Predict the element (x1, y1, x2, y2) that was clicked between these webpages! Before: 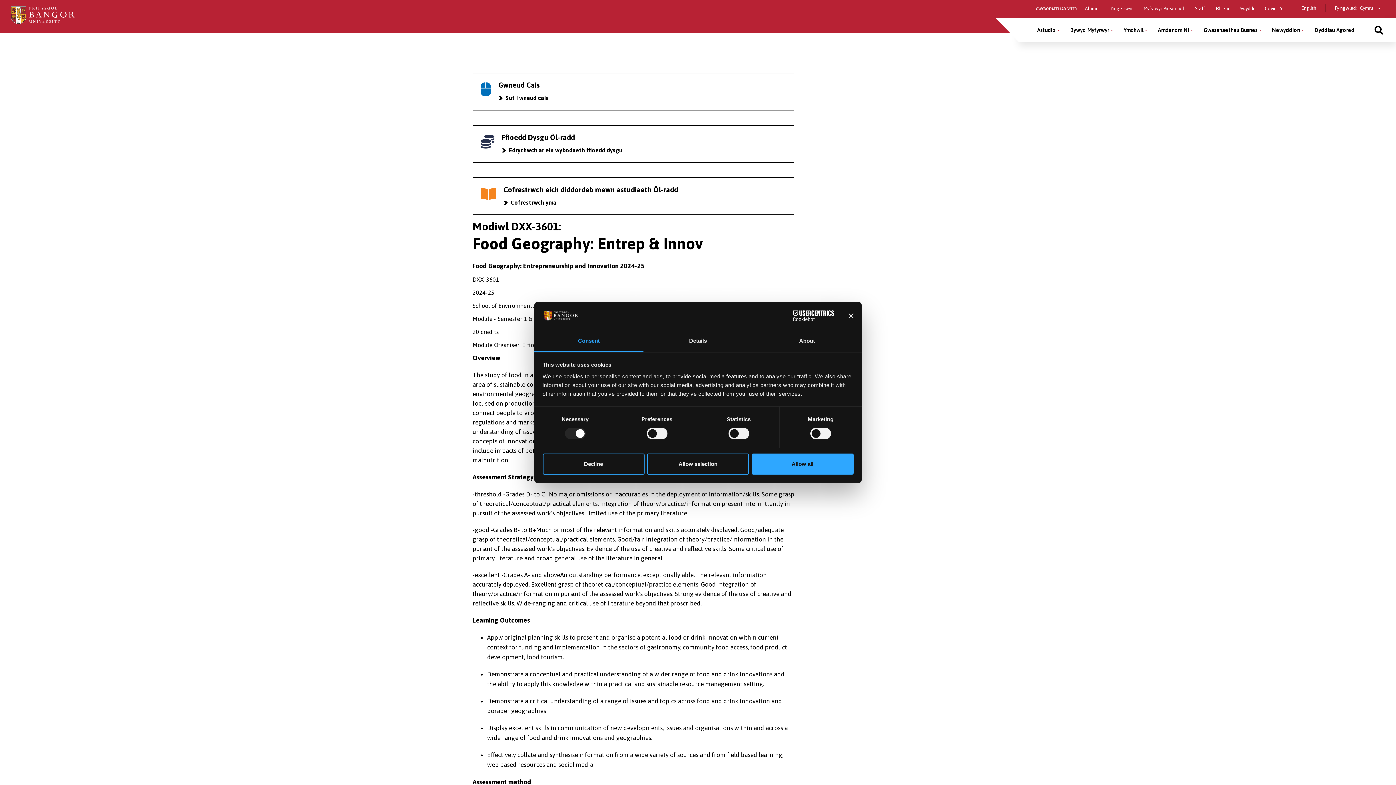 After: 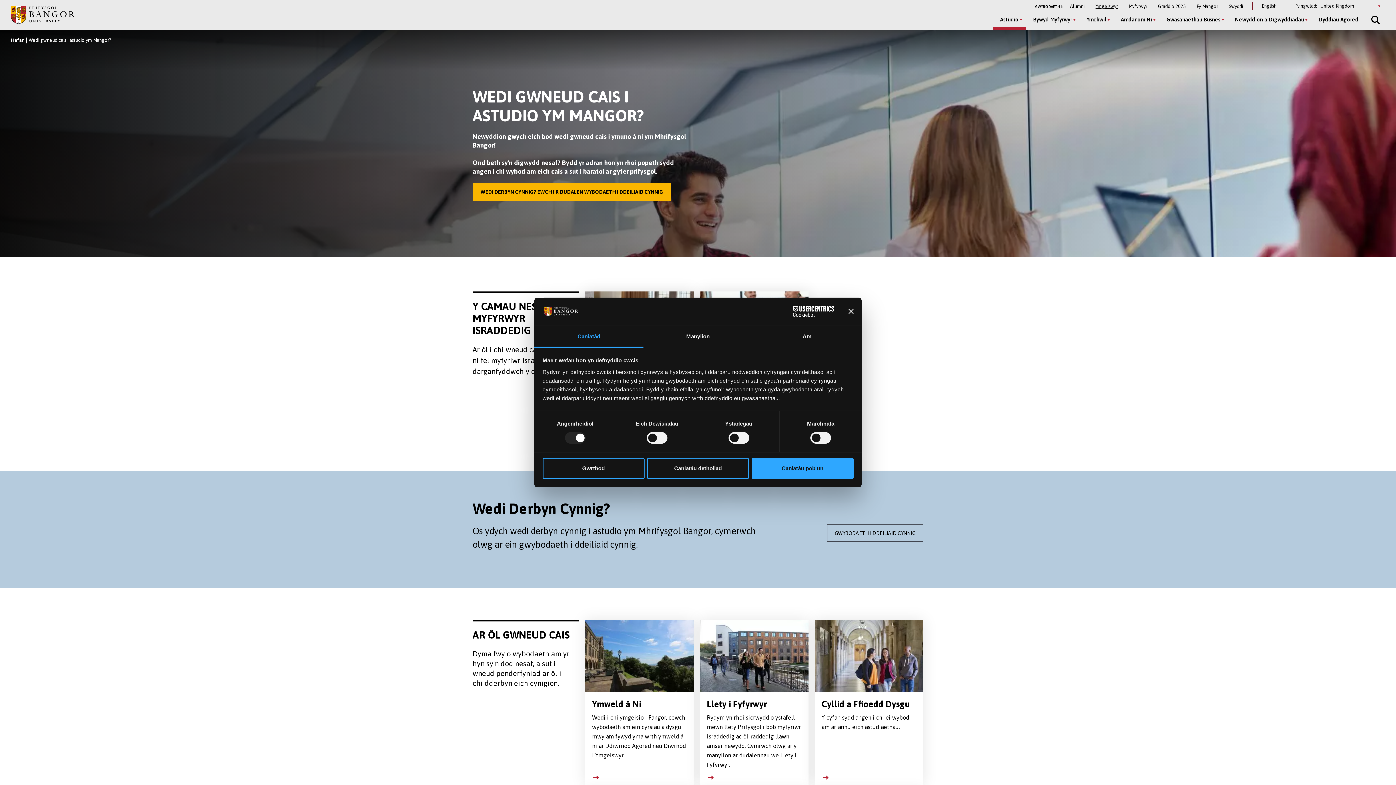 Action: bbox: (1110, 5, 1132, 11) label: Ymgeiswyr